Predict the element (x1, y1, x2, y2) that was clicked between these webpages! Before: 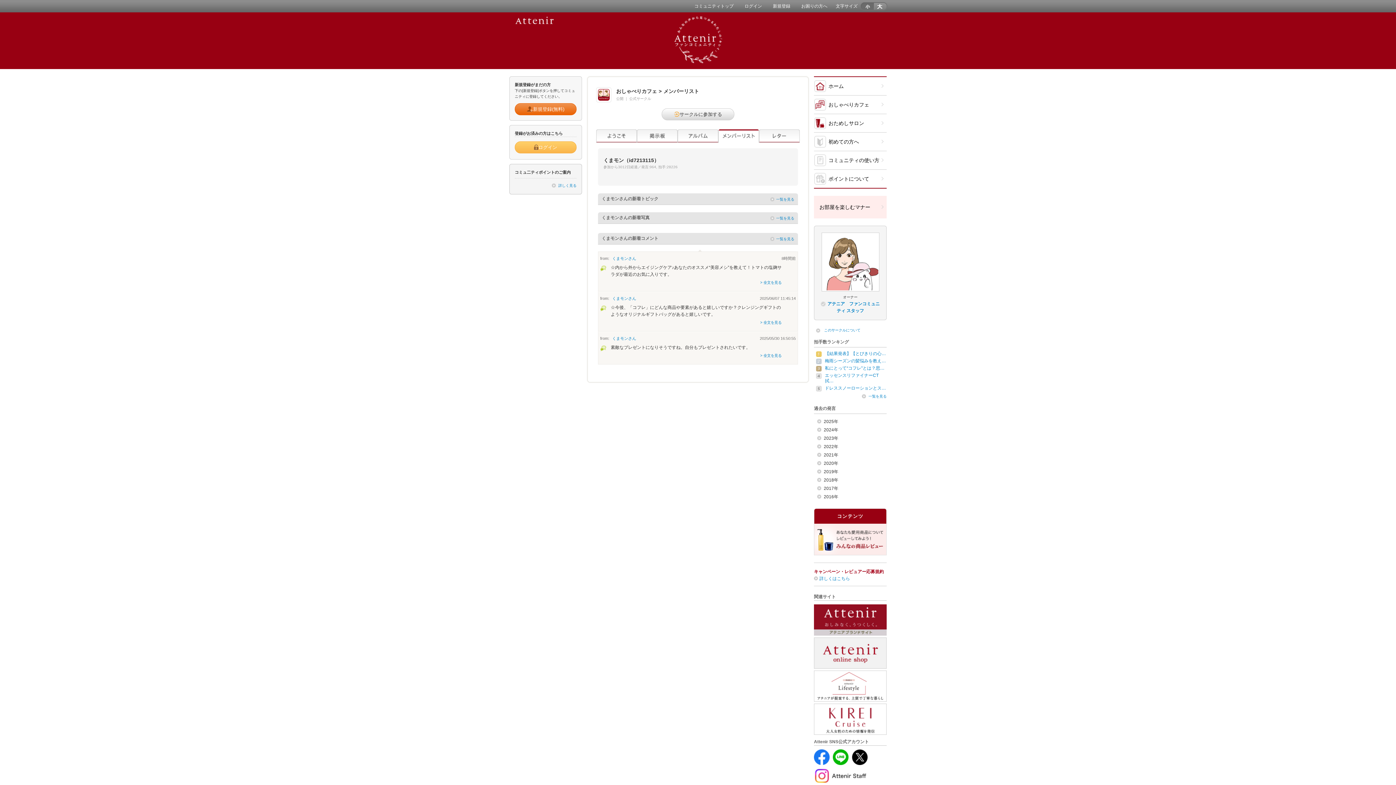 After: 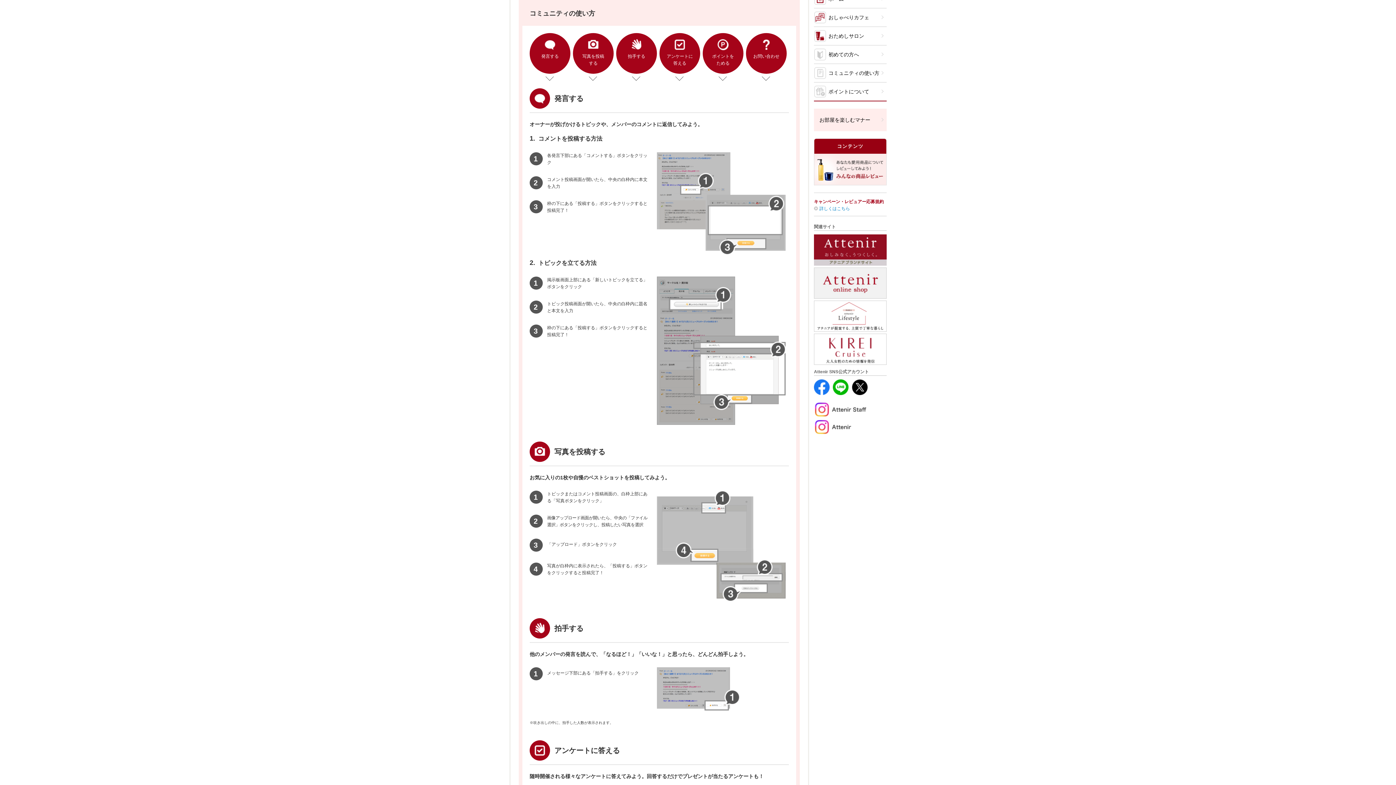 Action: label: コミュニティの使い方 bbox: (814, 151, 886, 169)